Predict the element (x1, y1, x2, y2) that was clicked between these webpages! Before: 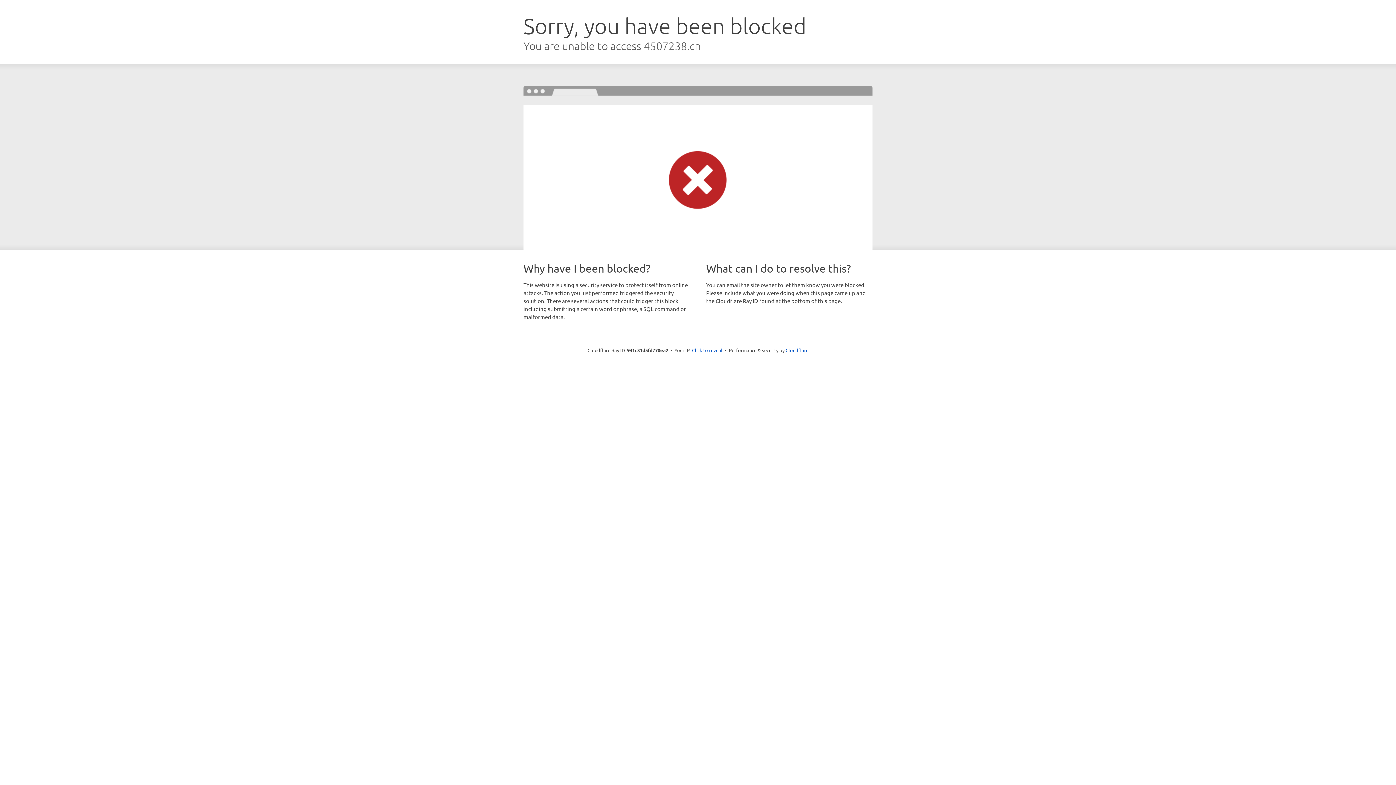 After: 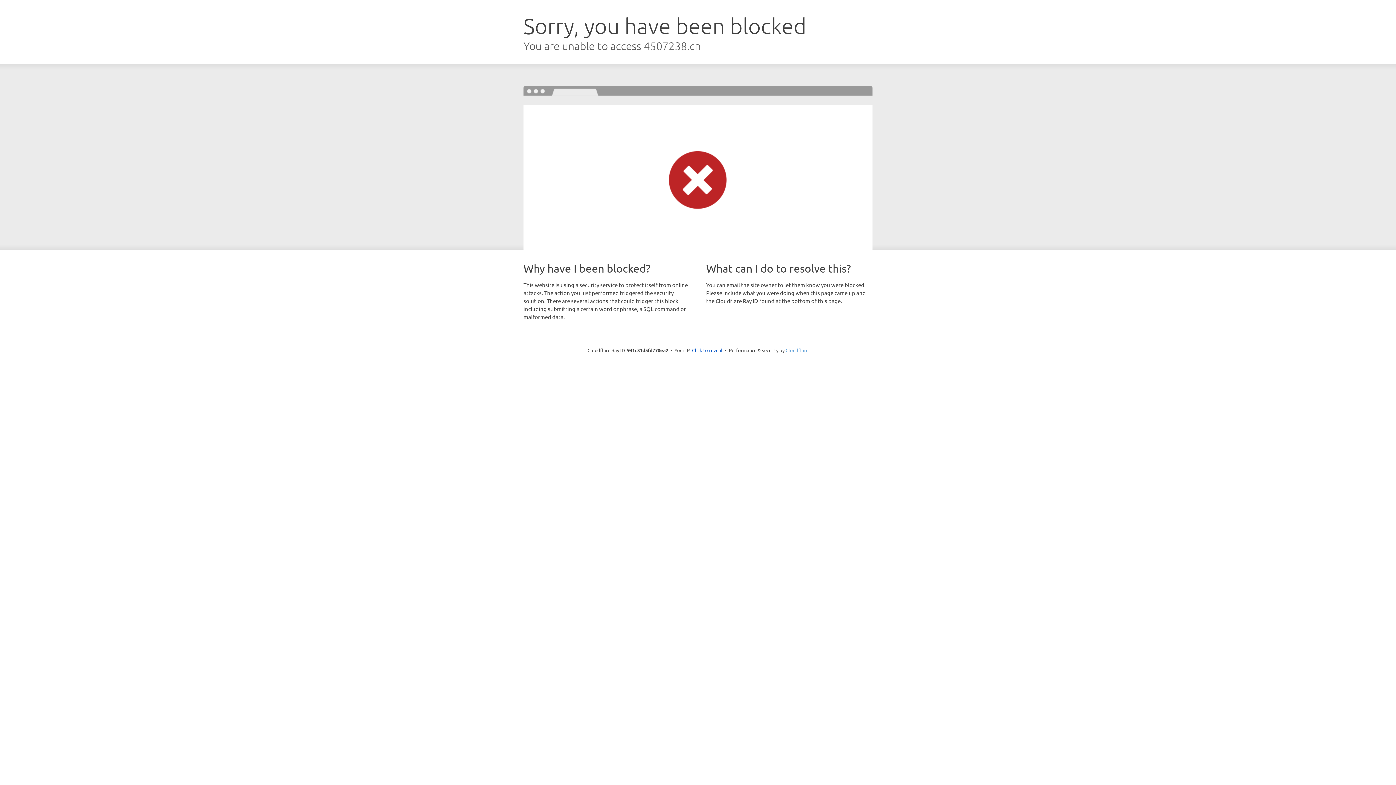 Action: label: Cloudflare bbox: (785, 347, 808, 353)